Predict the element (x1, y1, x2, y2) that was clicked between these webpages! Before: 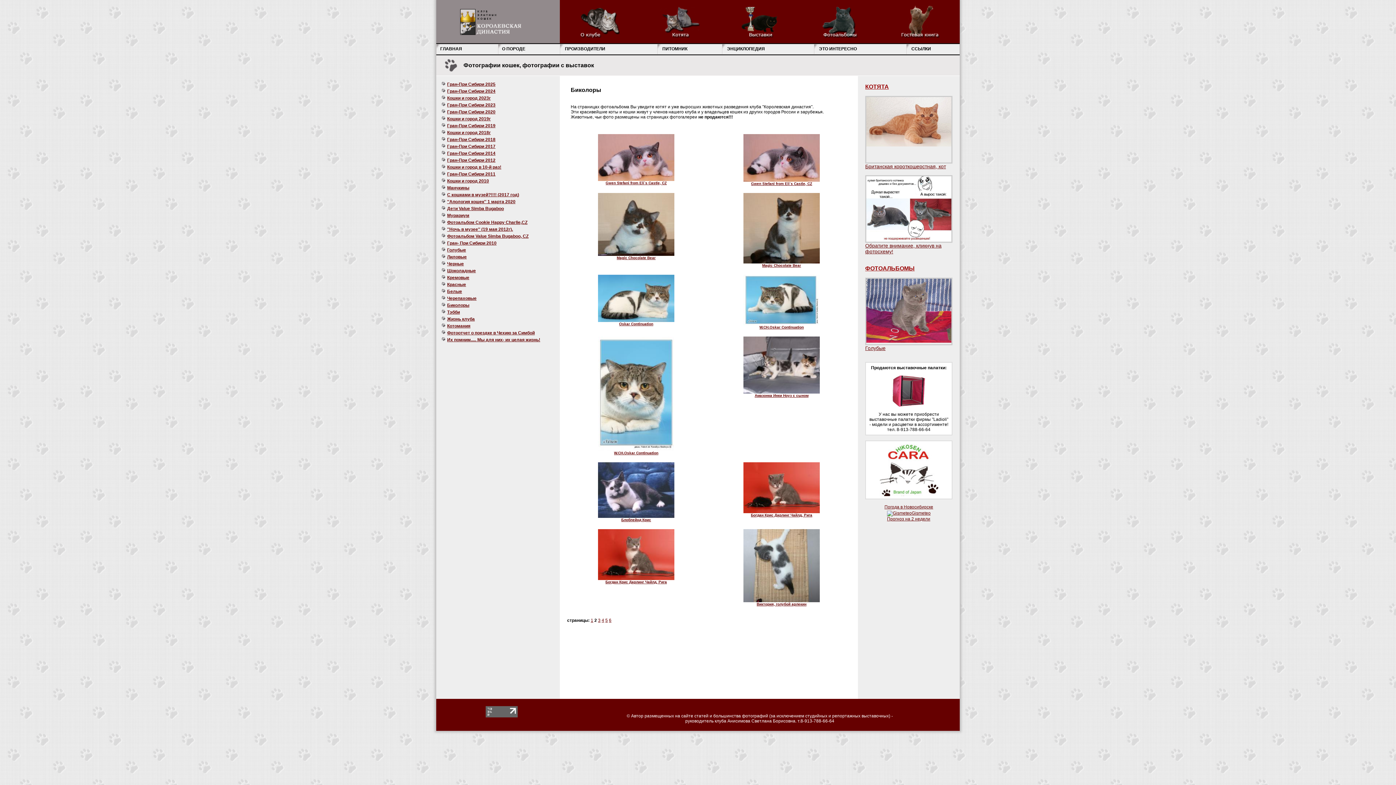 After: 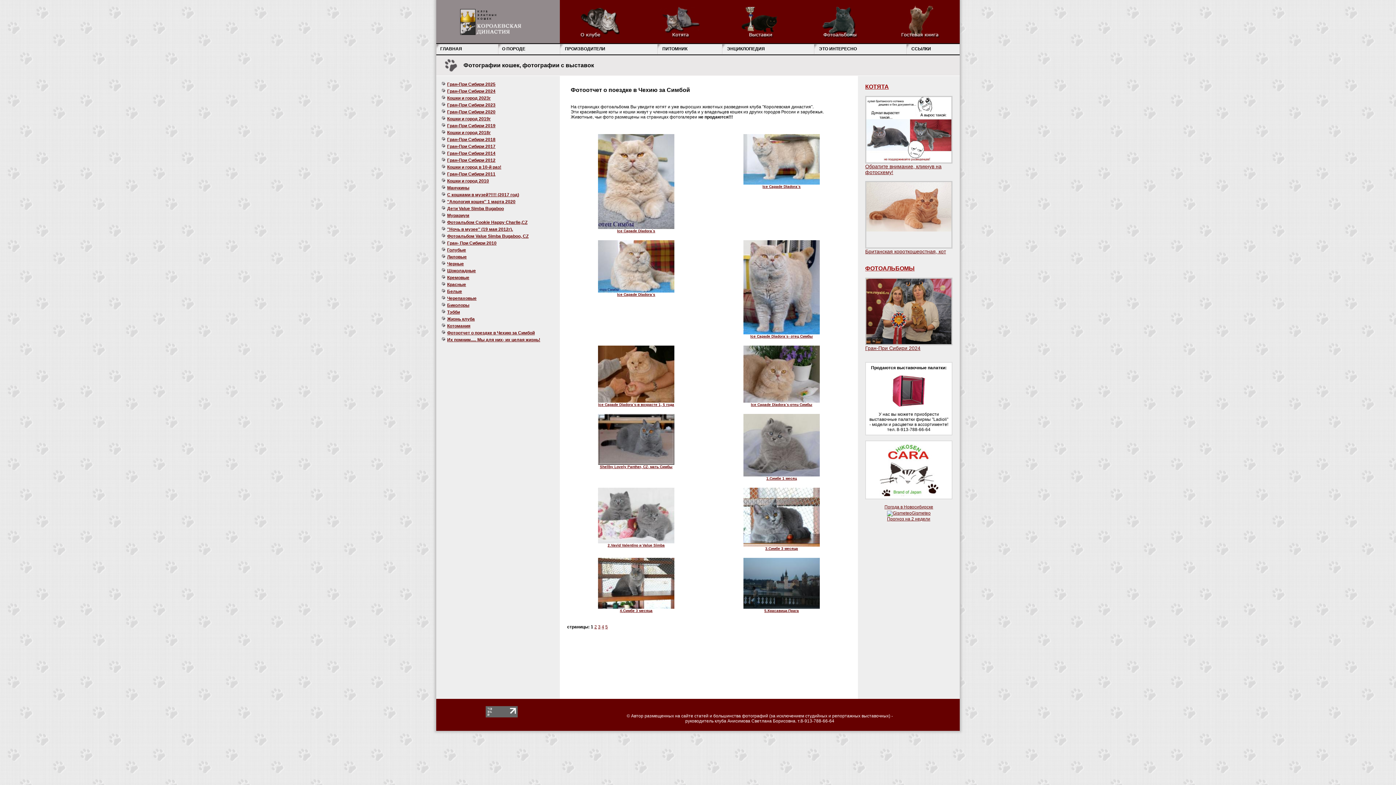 Action: label: Фотоотчет о поездке в Чехию за Симбой bbox: (447, 330, 534, 335)